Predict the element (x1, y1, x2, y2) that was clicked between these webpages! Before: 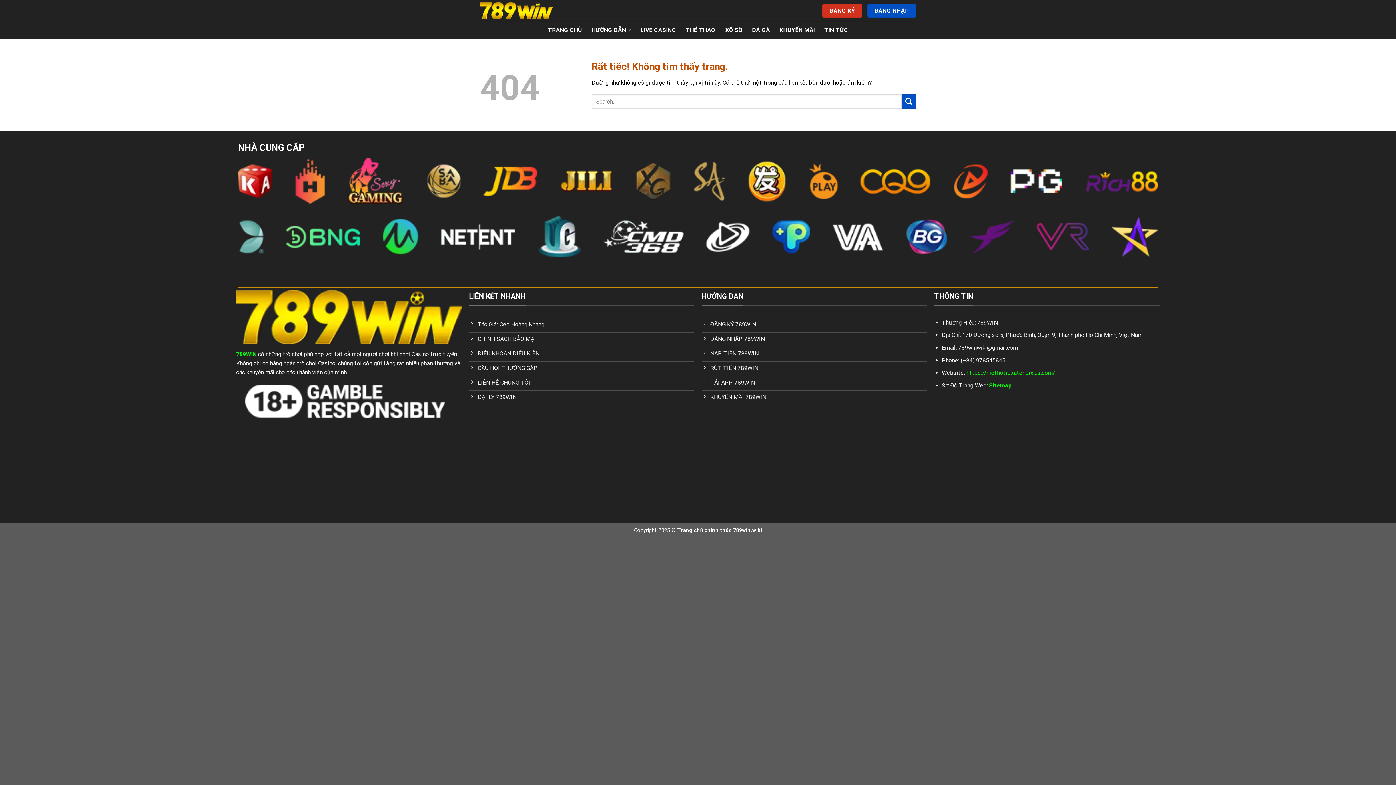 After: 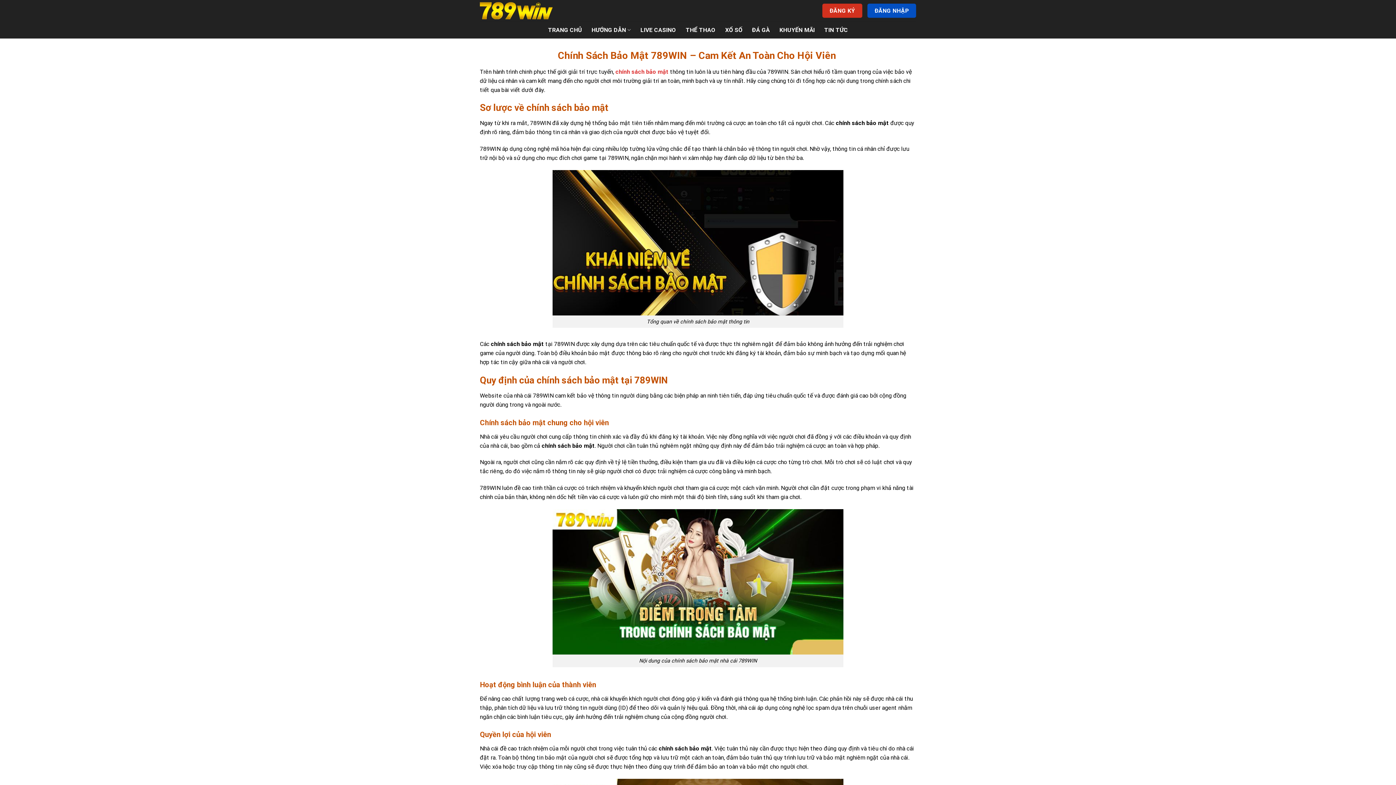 Action: bbox: (469, 332, 694, 347) label: CHÍNH SÁCH BẢO MẬT